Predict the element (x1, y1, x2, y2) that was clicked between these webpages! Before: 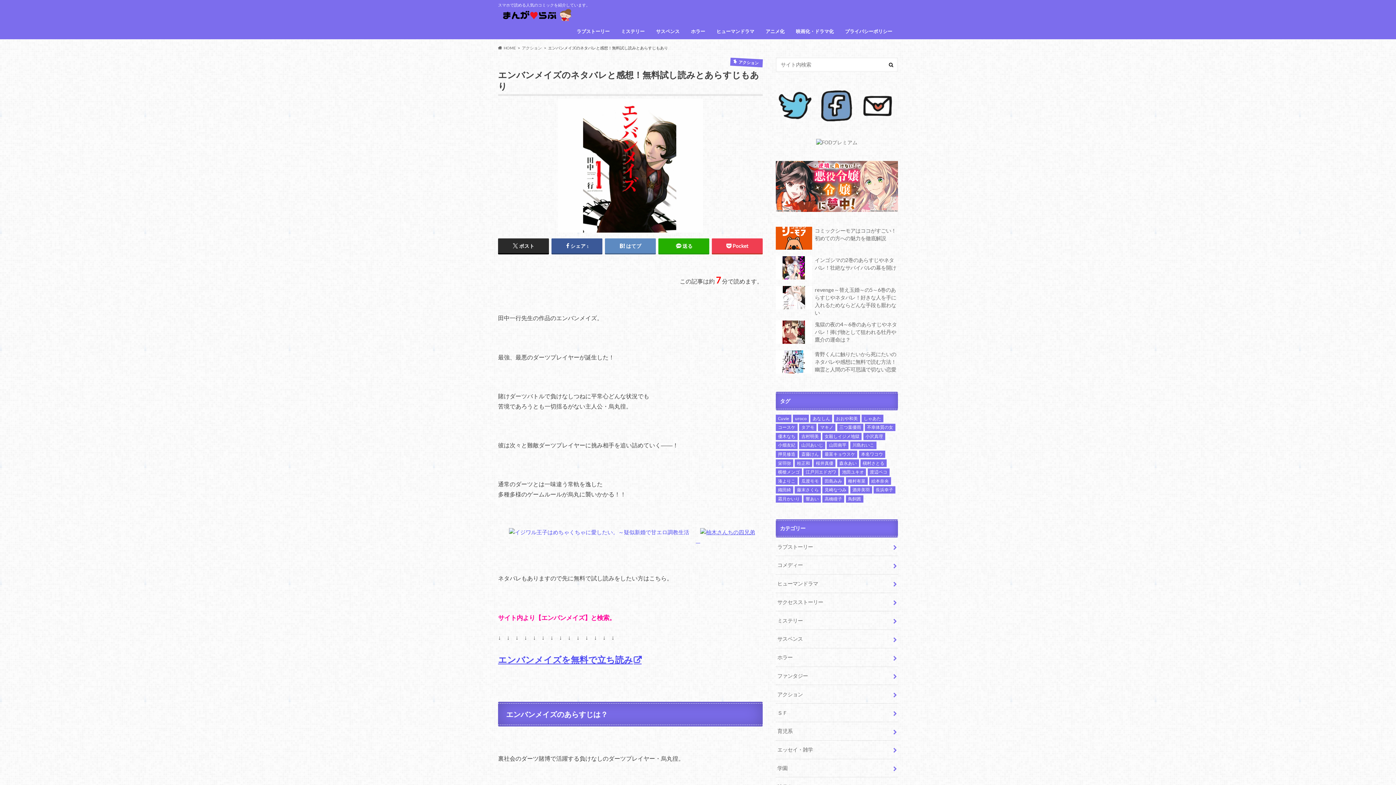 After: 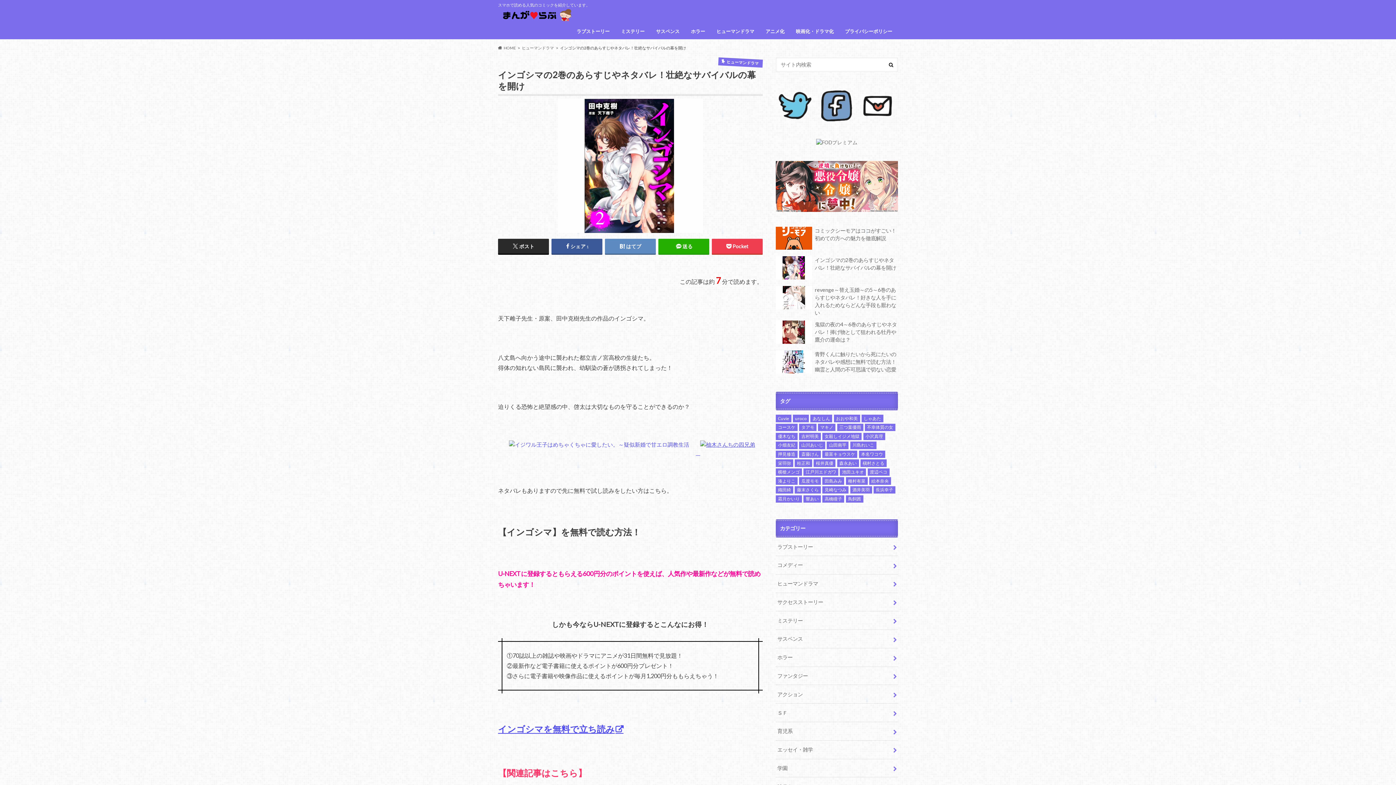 Action: bbox: (776, 256, 898, 282) label: インゴシマの2巻のあらすじやネタバレ！壮絶なサバイバルの幕を開け